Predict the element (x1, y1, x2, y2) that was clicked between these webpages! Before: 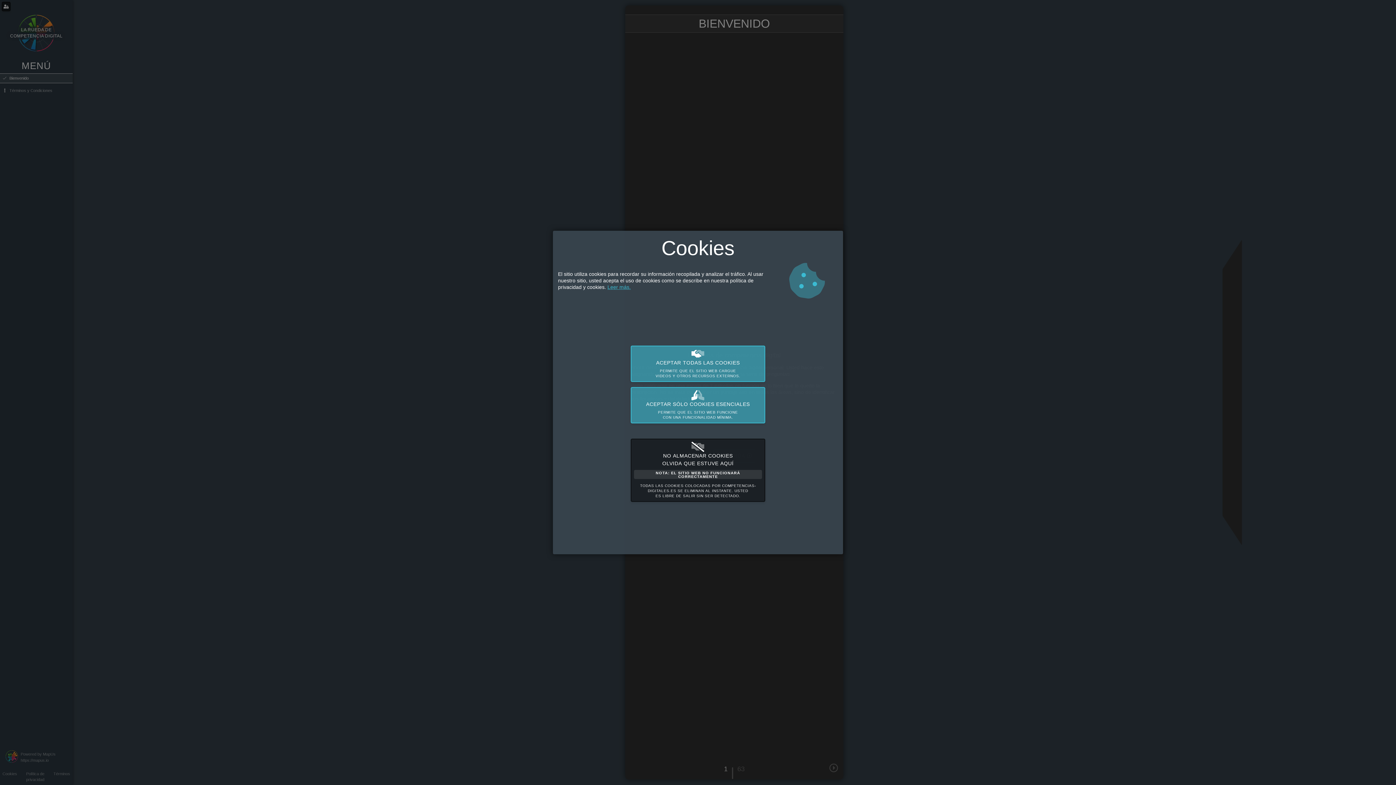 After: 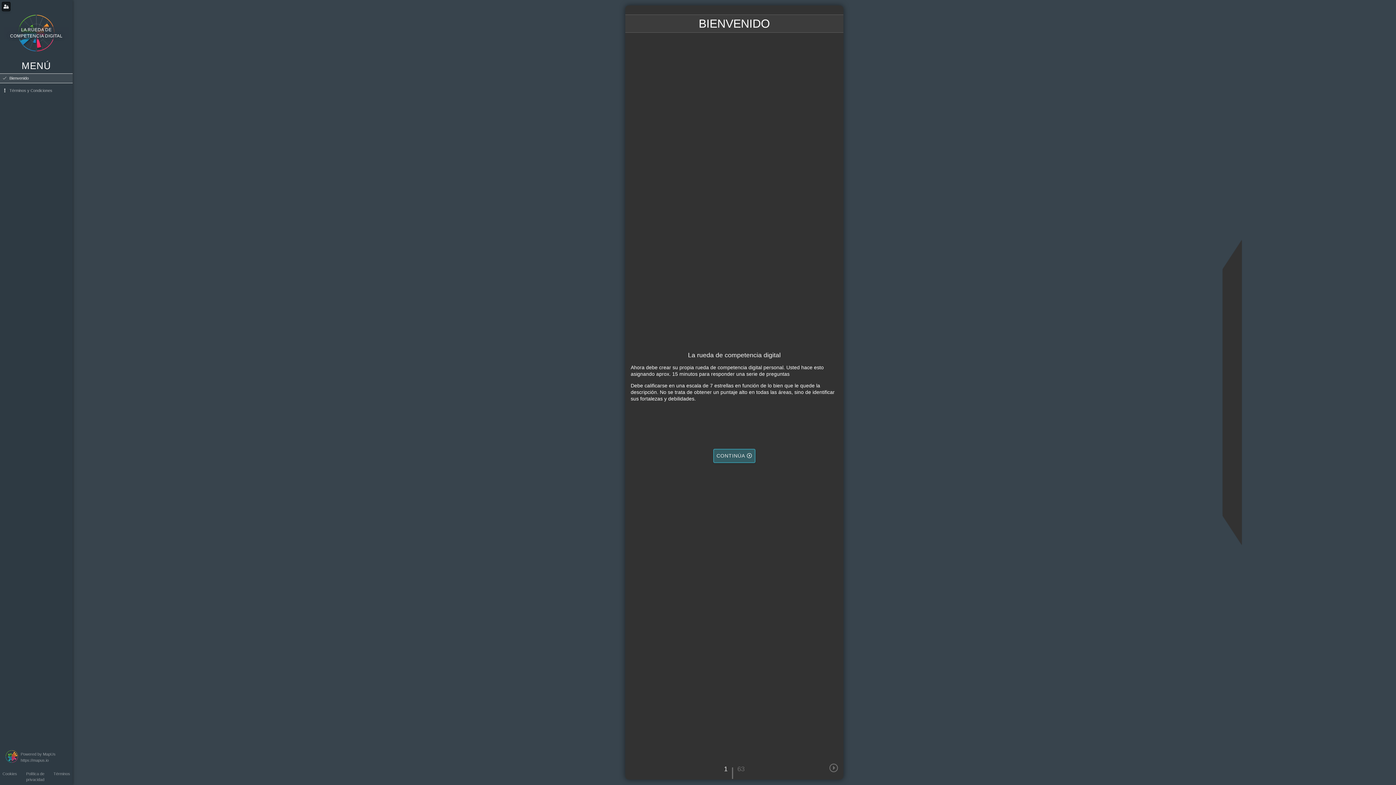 Action: bbox: (630, 438, 765, 502) label: NO ALMACENAR COOKIES
OLVIDA QUE ESTUVE AQUÍ
NOTA: EL SITIO WEB NO FUNCIONARÁ CORRECTAMENTE
TODAS LAS COOKIES COLOCADAS POR COMPETENCIAS-
DIGITALES.ES SE ELIMINAN AL INSTANTE. USTED
ES LIBRE DE SALIR SIN SER DETECTADO.